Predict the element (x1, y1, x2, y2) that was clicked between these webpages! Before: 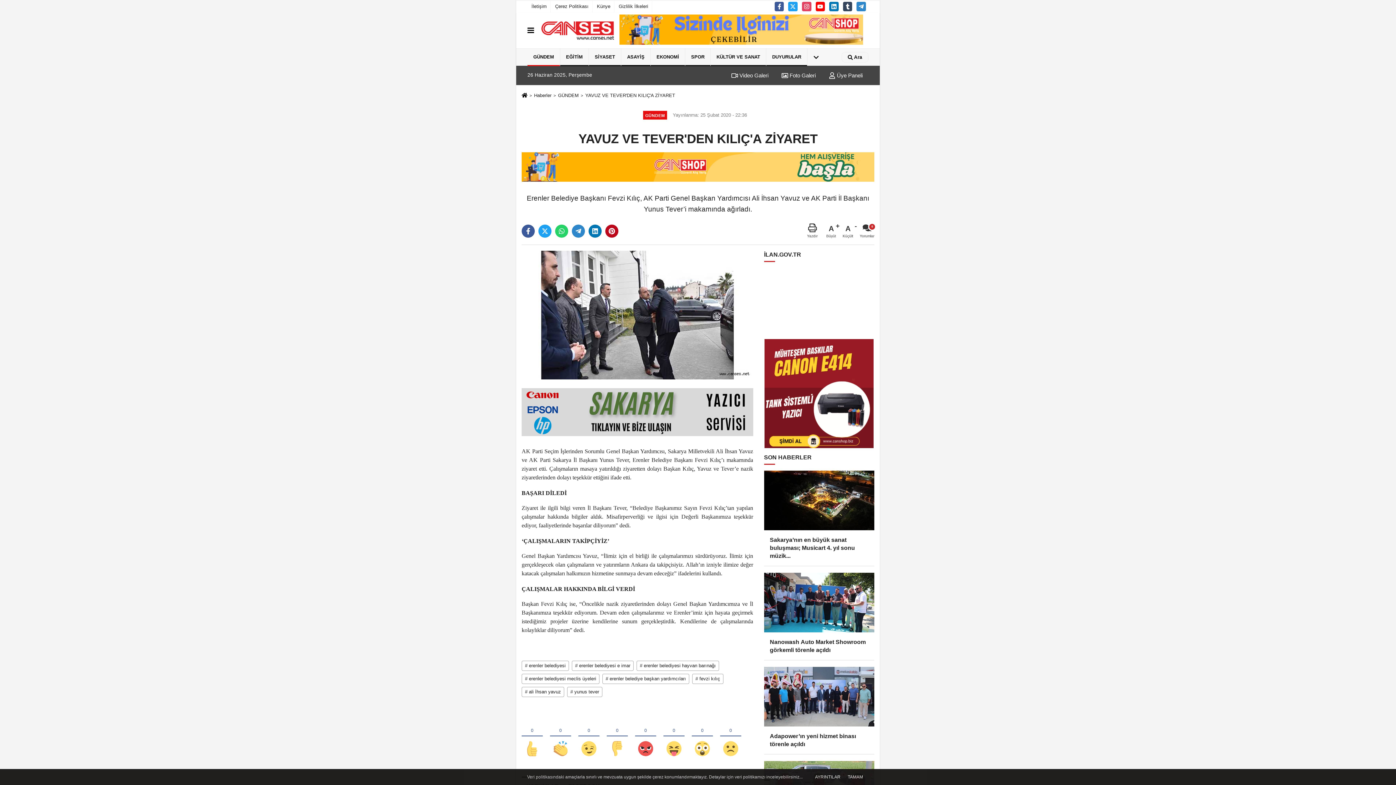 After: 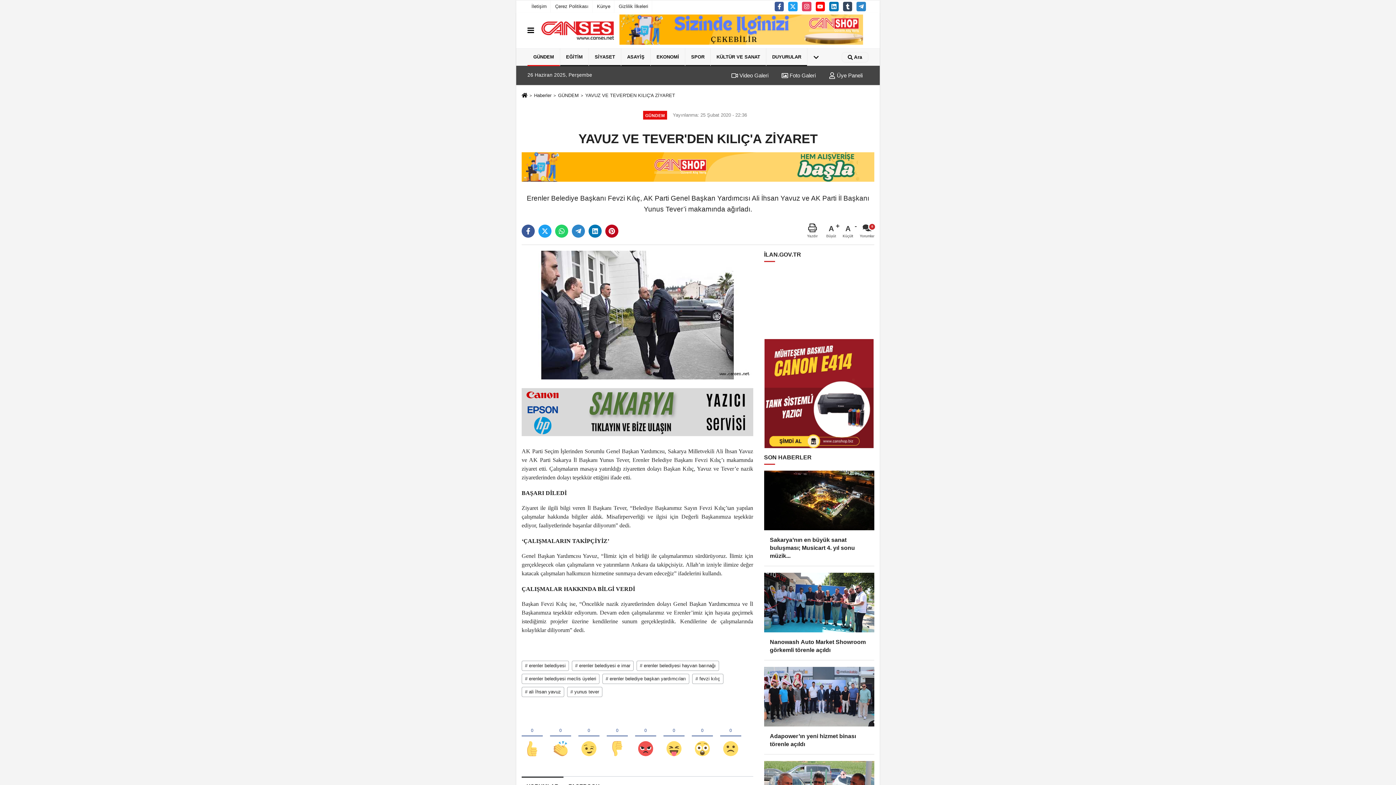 Action: bbox: (845, 774, 865, 780) label: TAMAM